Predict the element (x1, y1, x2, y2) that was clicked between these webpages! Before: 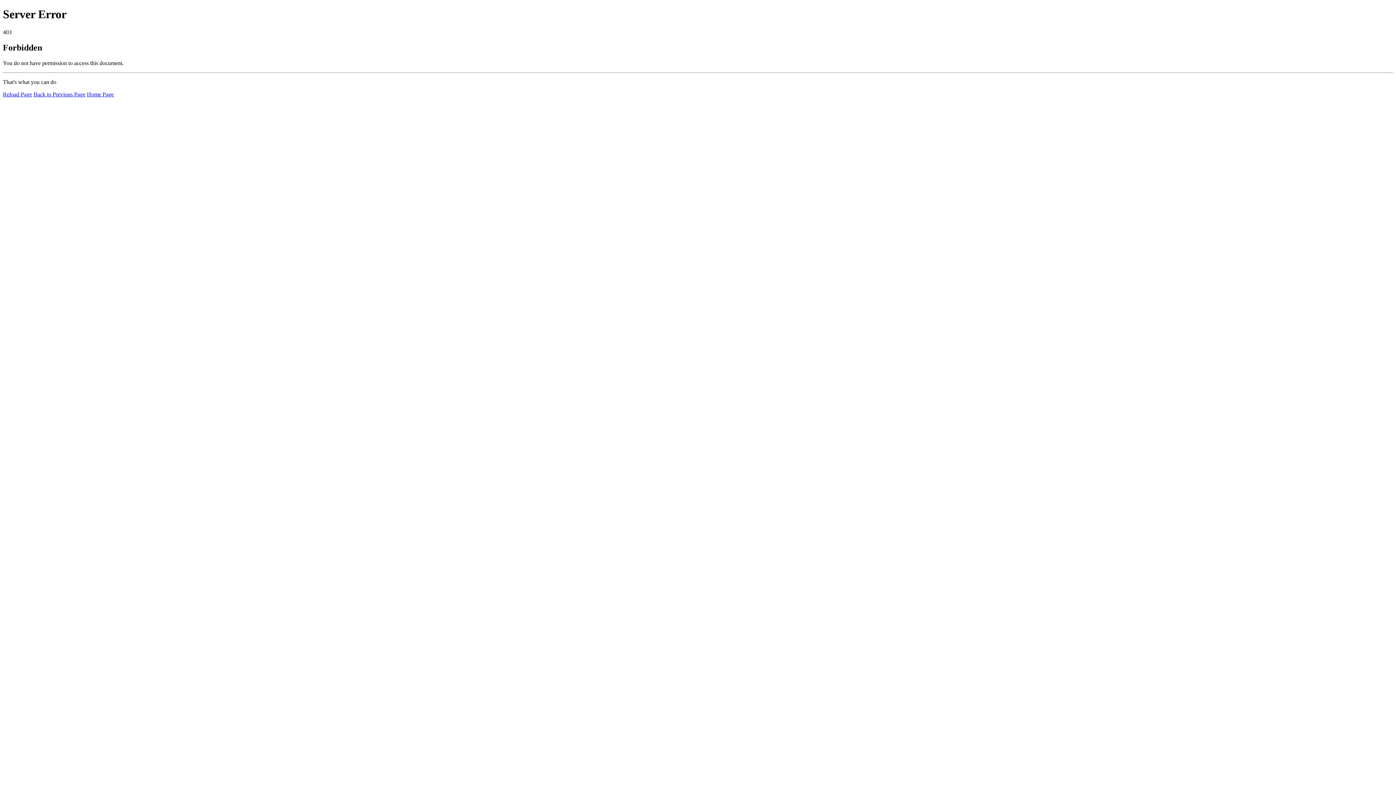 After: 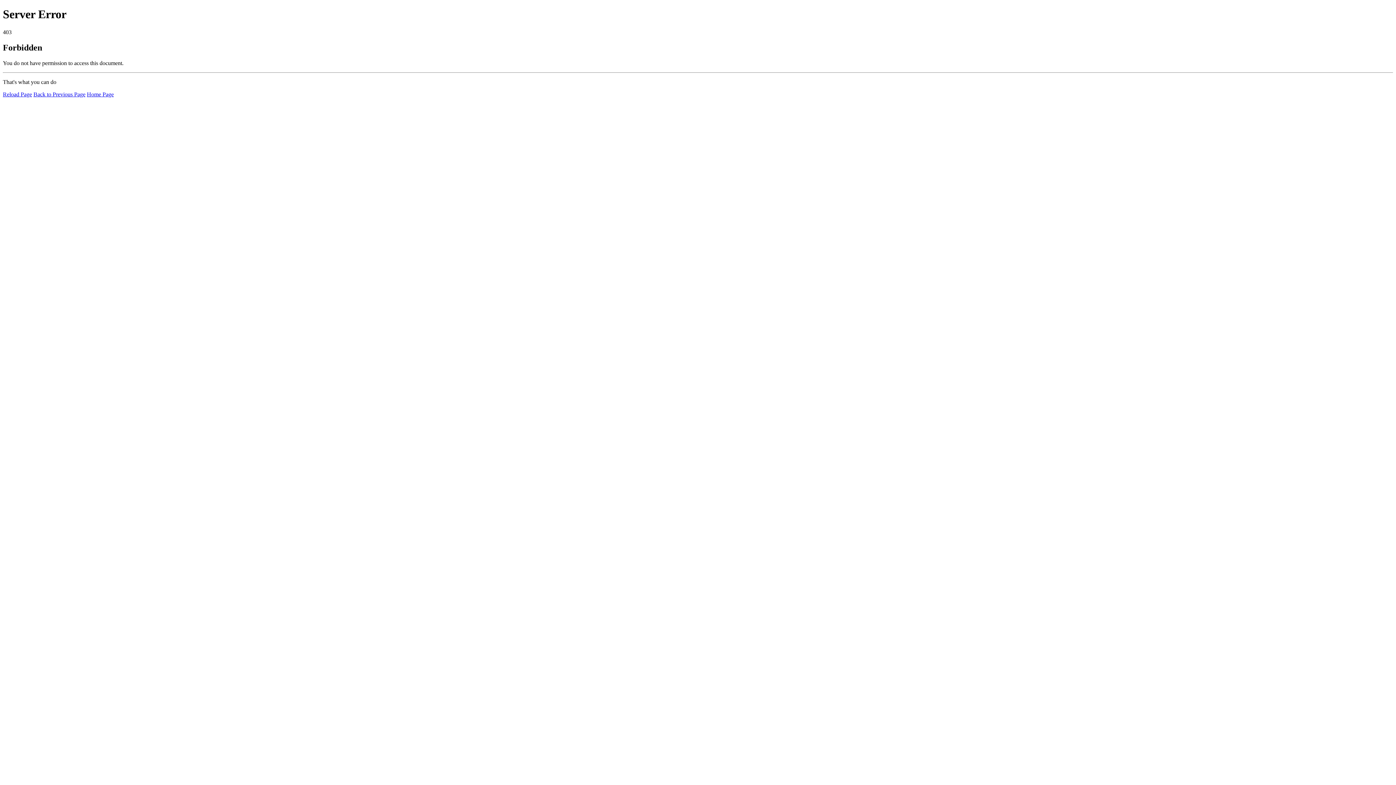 Action: bbox: (86, 91, 113, 97) label: Home Page